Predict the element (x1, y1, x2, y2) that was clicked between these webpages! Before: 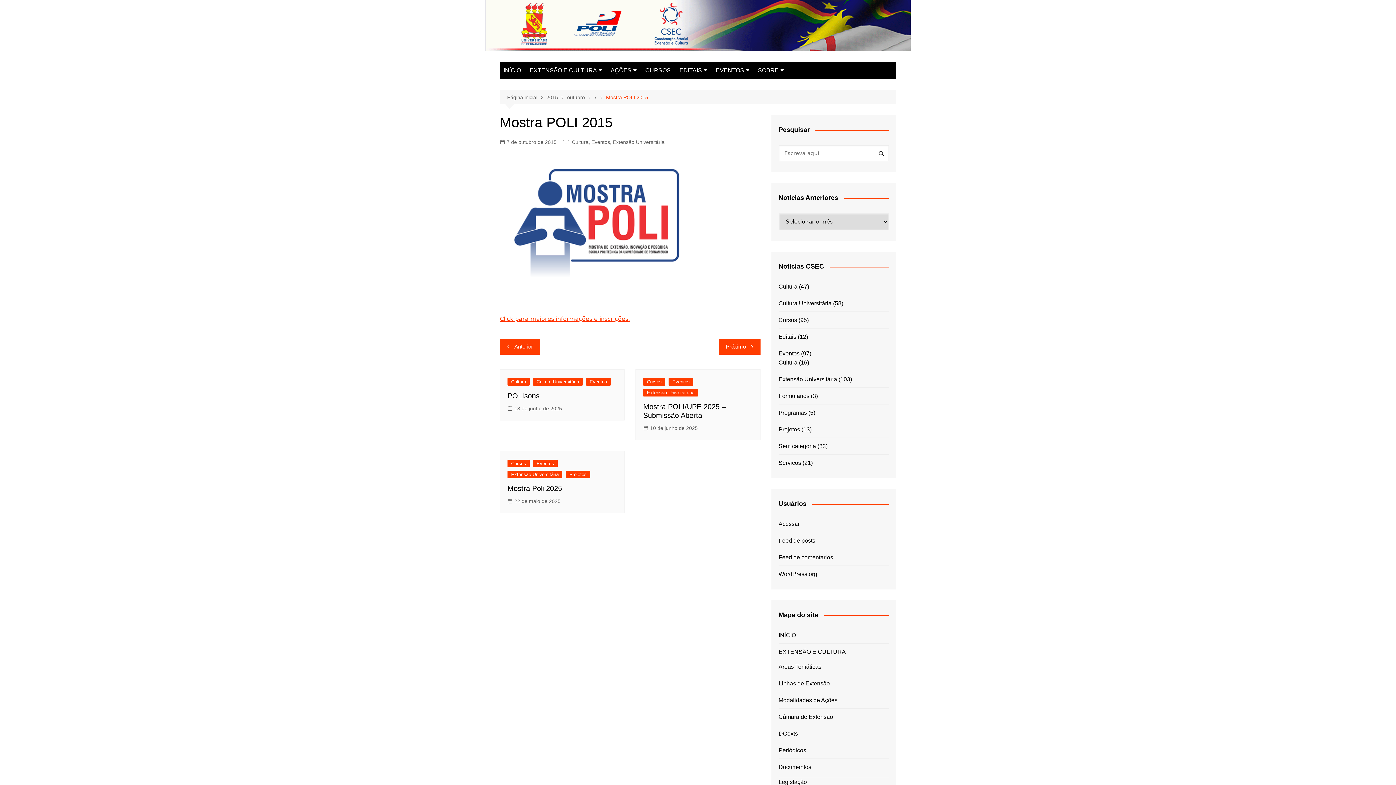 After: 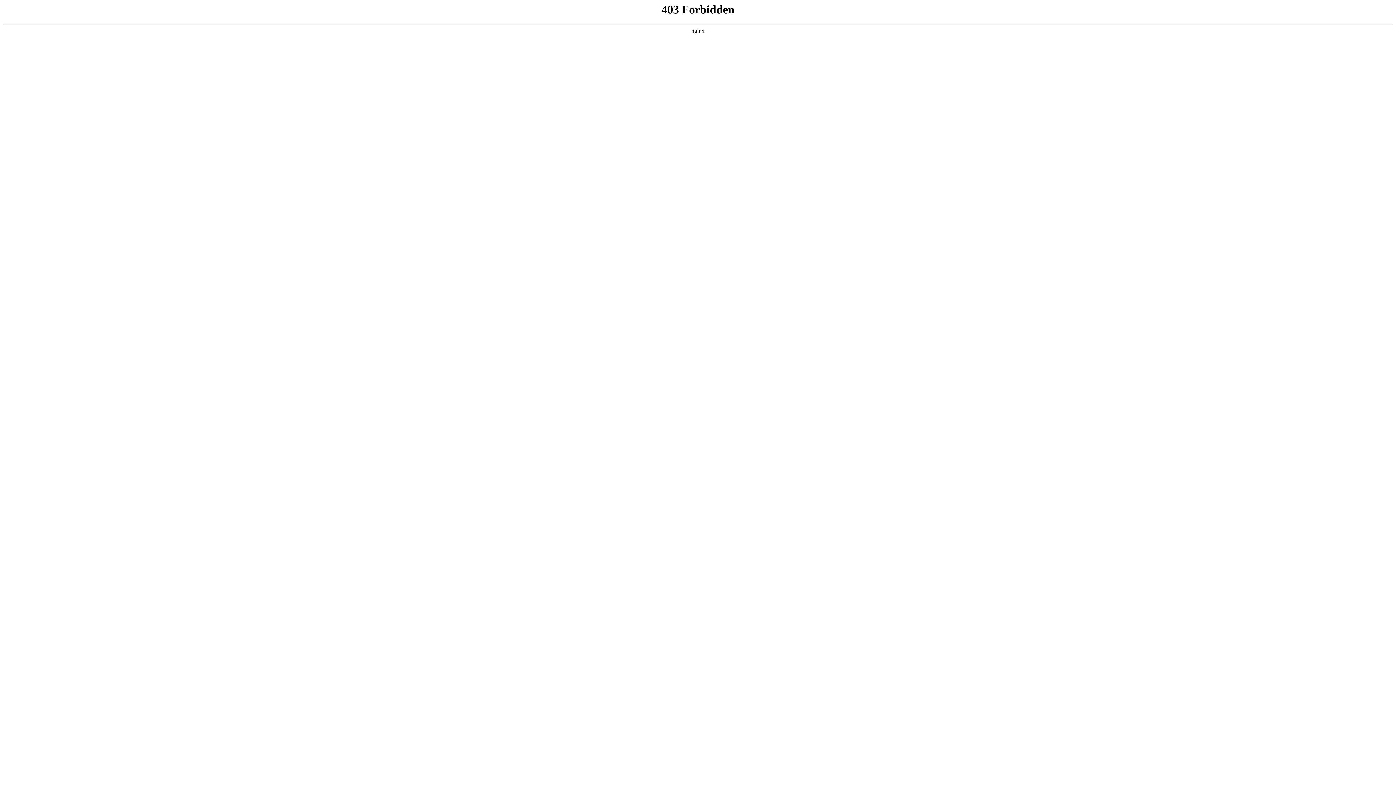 Action: bbox: (778, 569, 817, 578) label: WordPress.org